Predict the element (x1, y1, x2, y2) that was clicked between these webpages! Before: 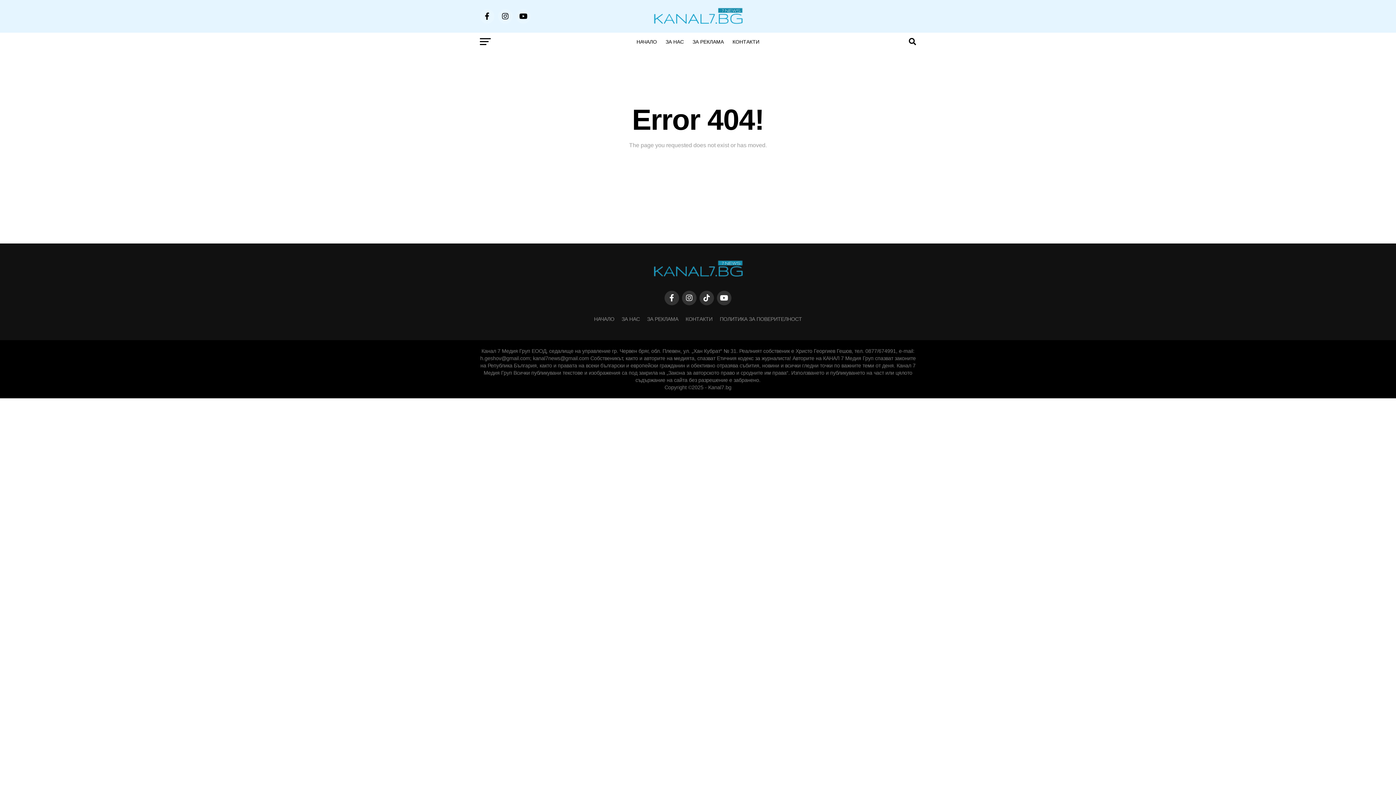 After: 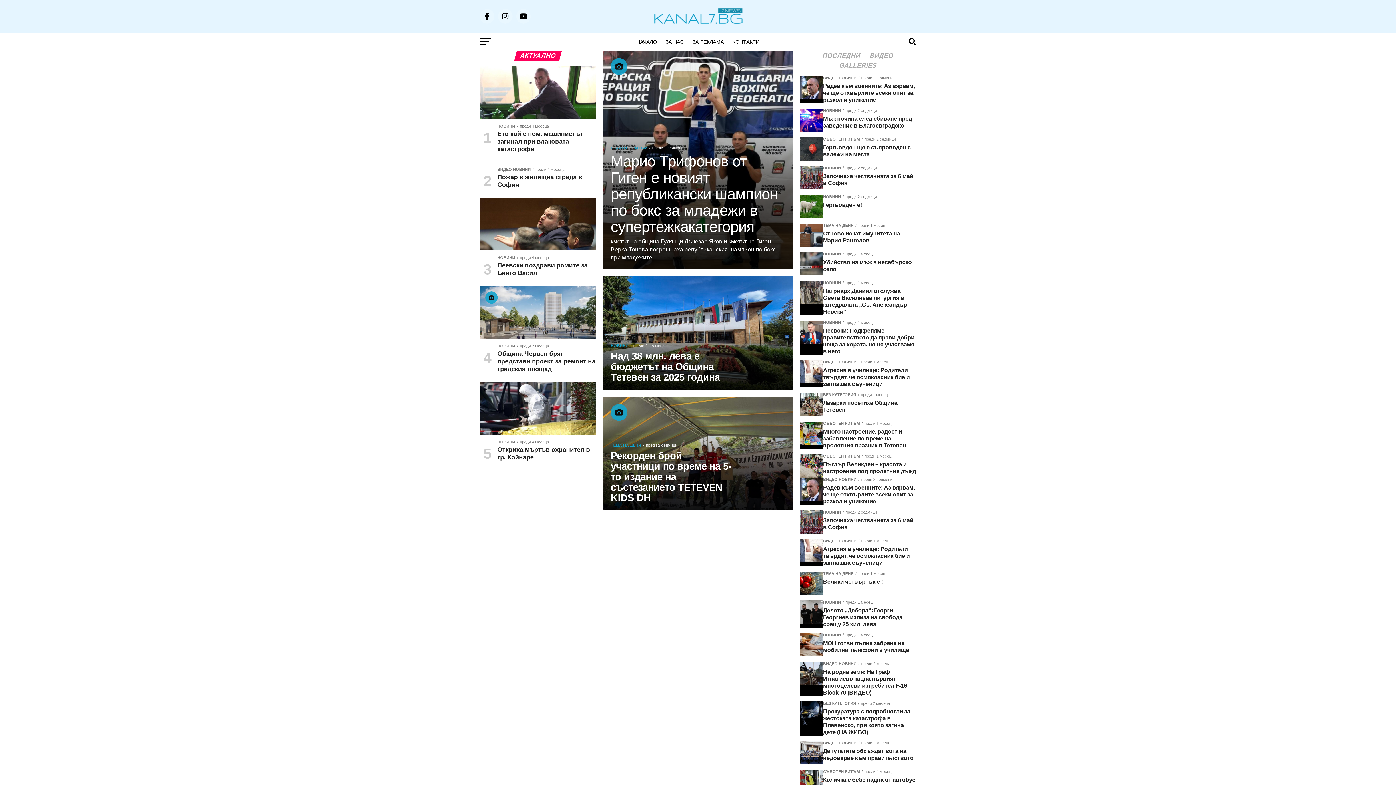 Action: bbox: (647, 22, 748, 28)